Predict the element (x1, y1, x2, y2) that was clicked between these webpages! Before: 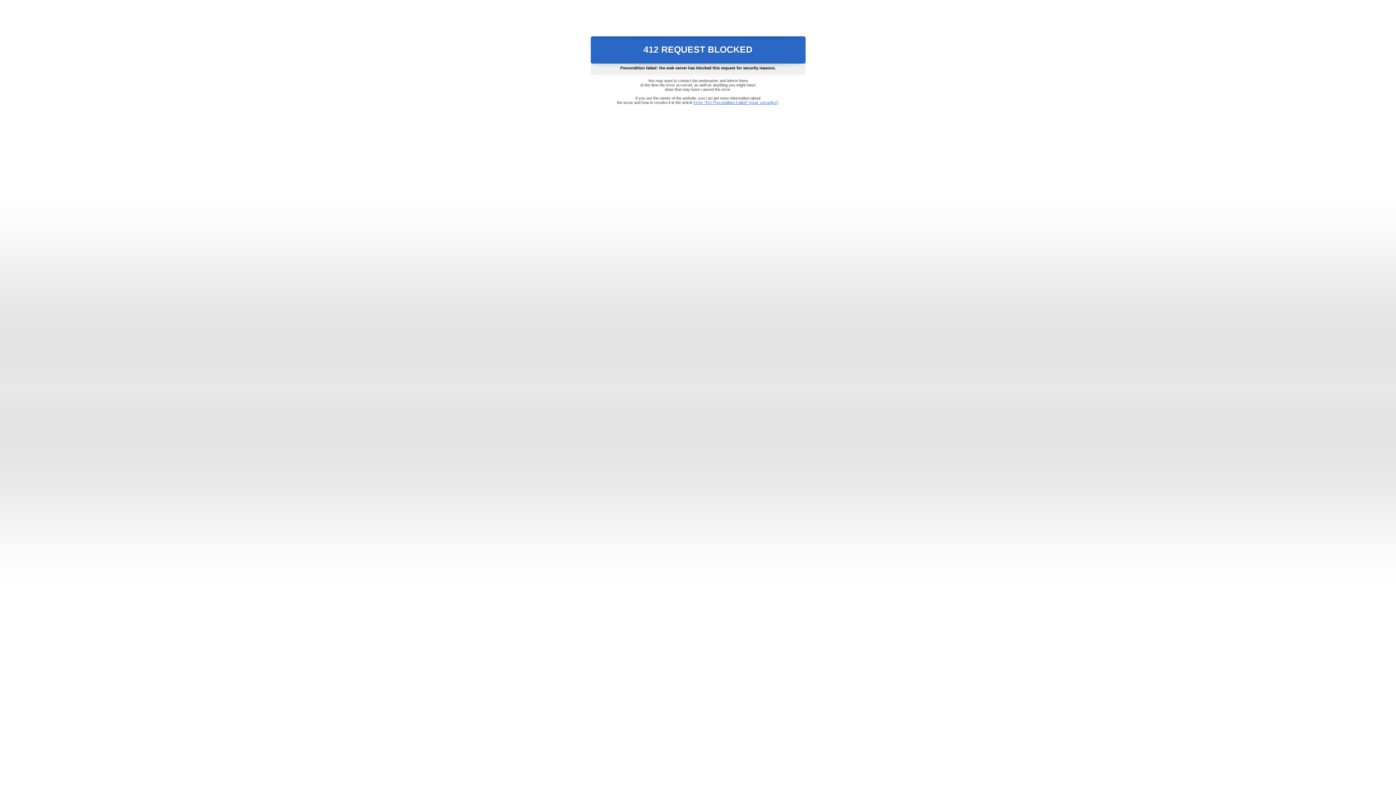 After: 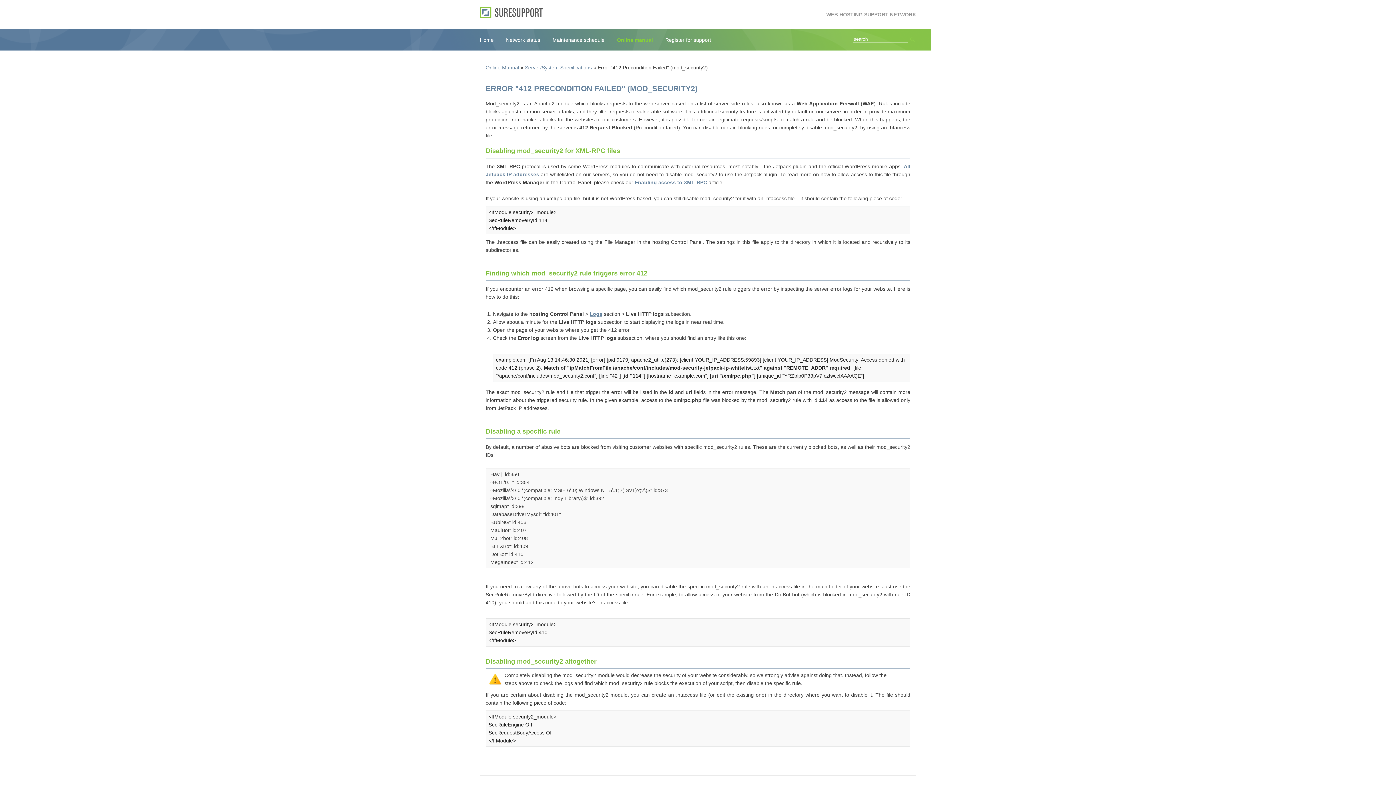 Action: bbox: (693, 100, 778, 104) label: Error "412 Precondition Failed" (mod_security2)